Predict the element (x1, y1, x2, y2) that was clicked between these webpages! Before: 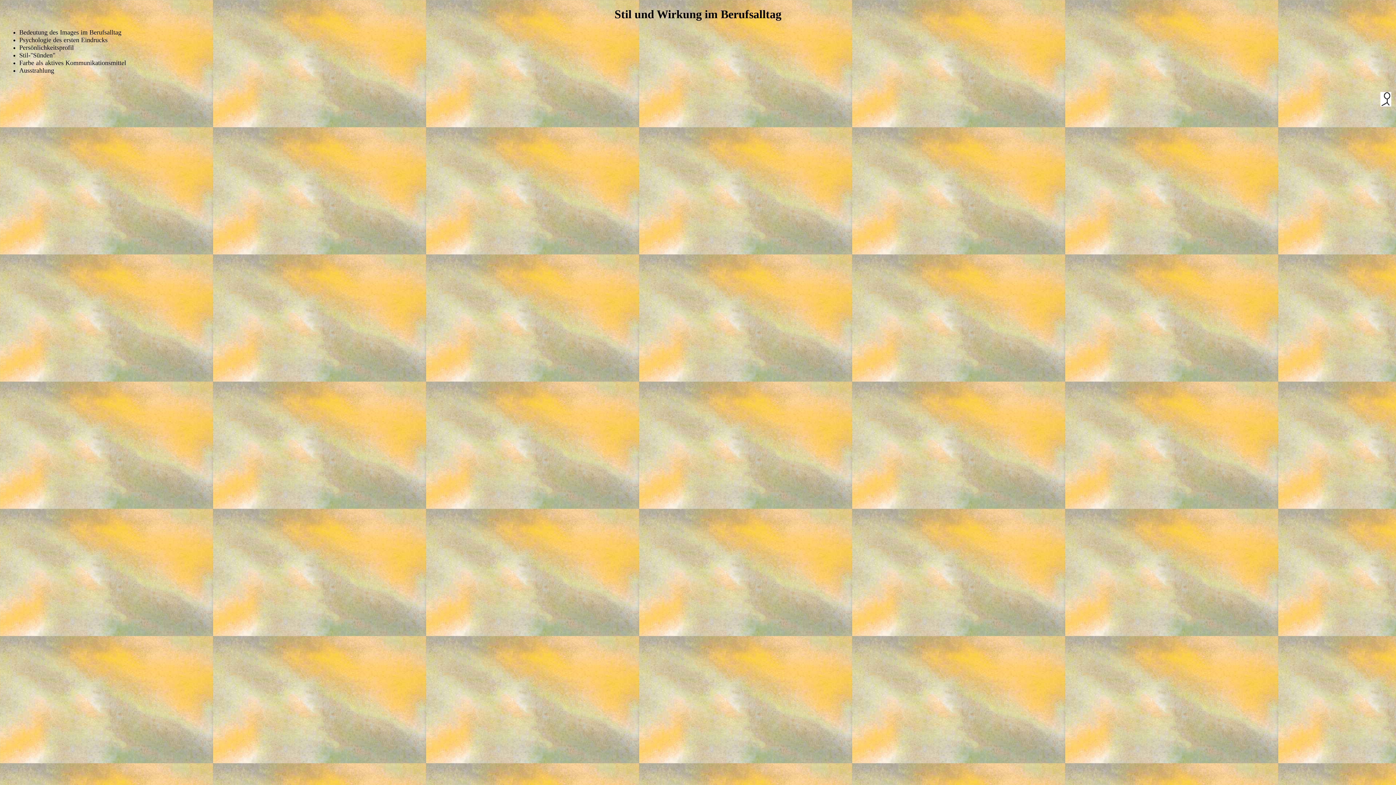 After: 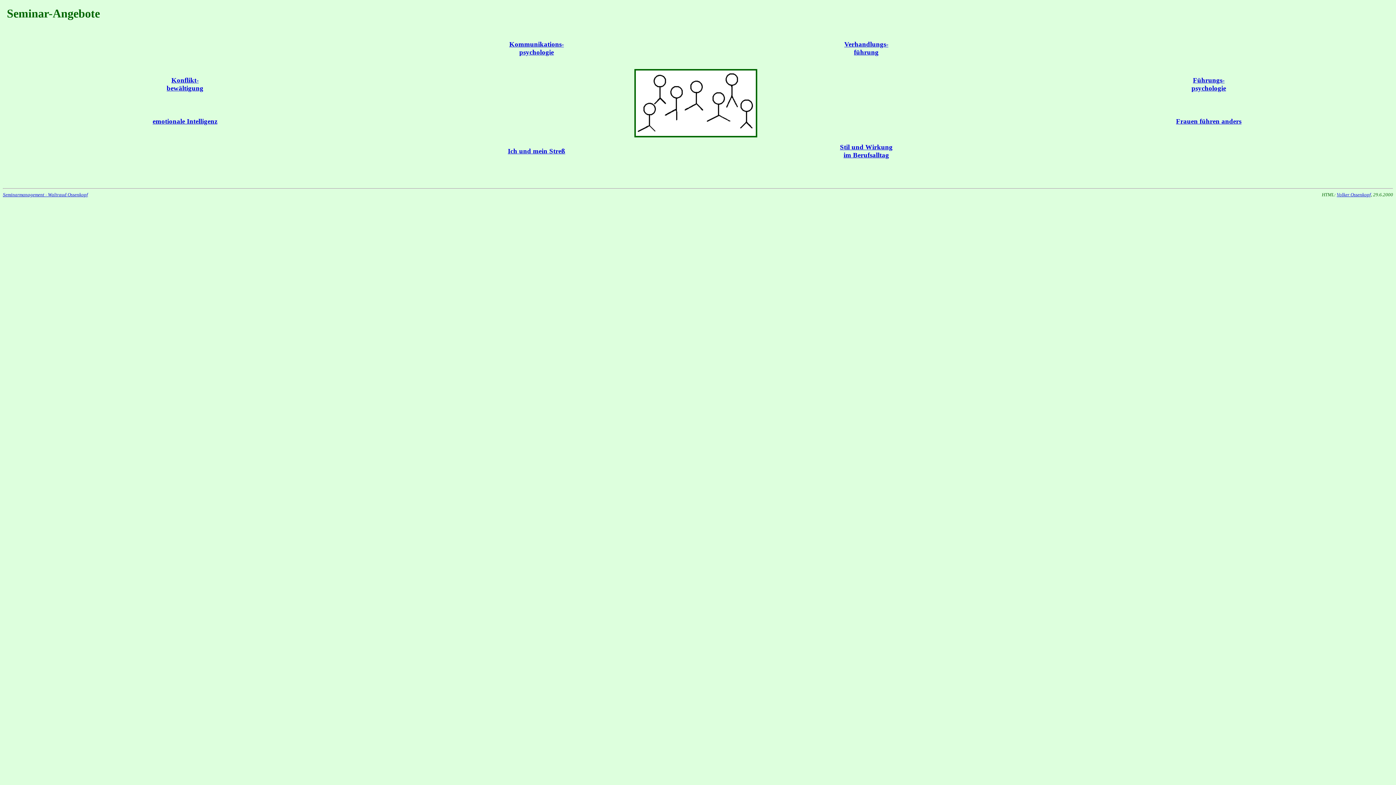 Action: bbox: (1380, 101, 1391, 107)